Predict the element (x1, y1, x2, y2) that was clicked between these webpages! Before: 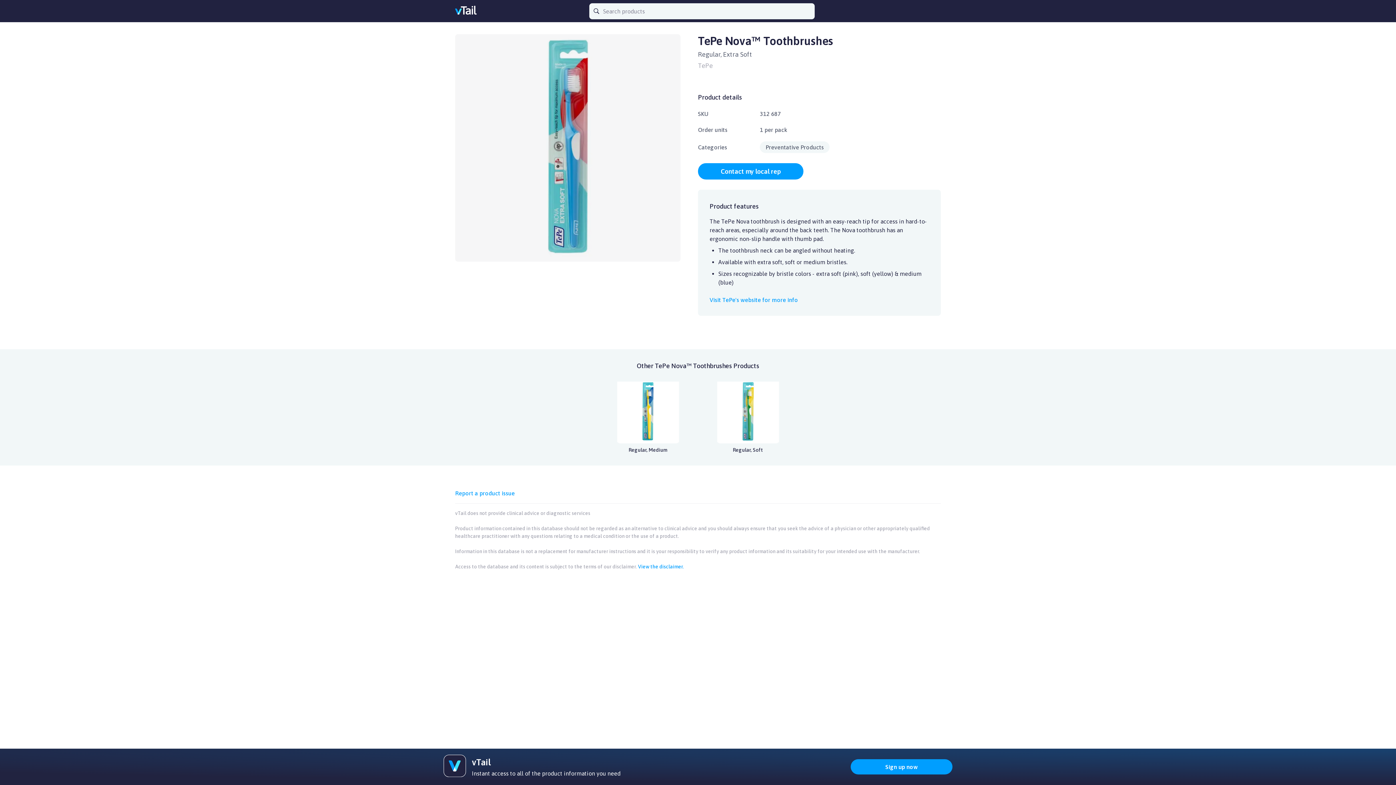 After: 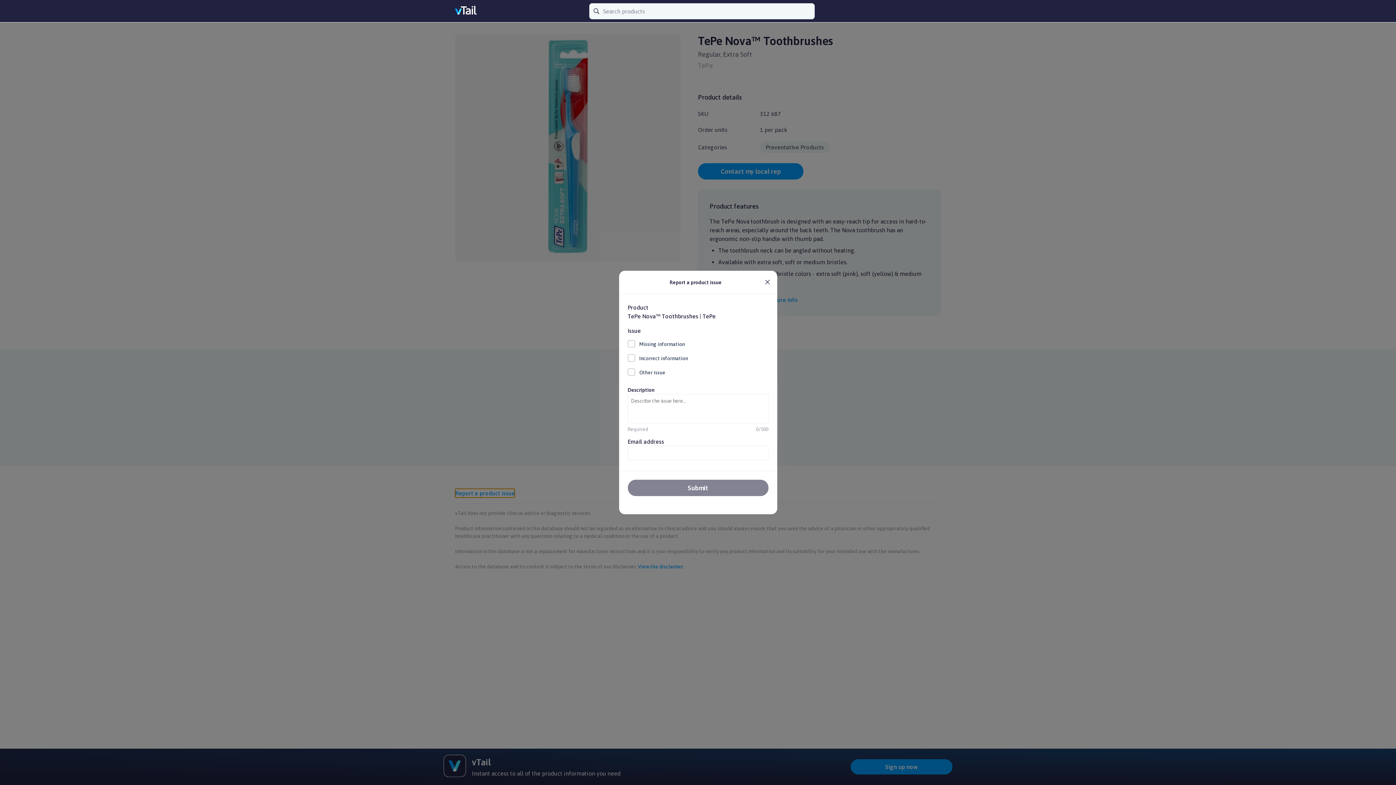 Action: bbox: (455, 489, 514, 497) label: Report a product issue